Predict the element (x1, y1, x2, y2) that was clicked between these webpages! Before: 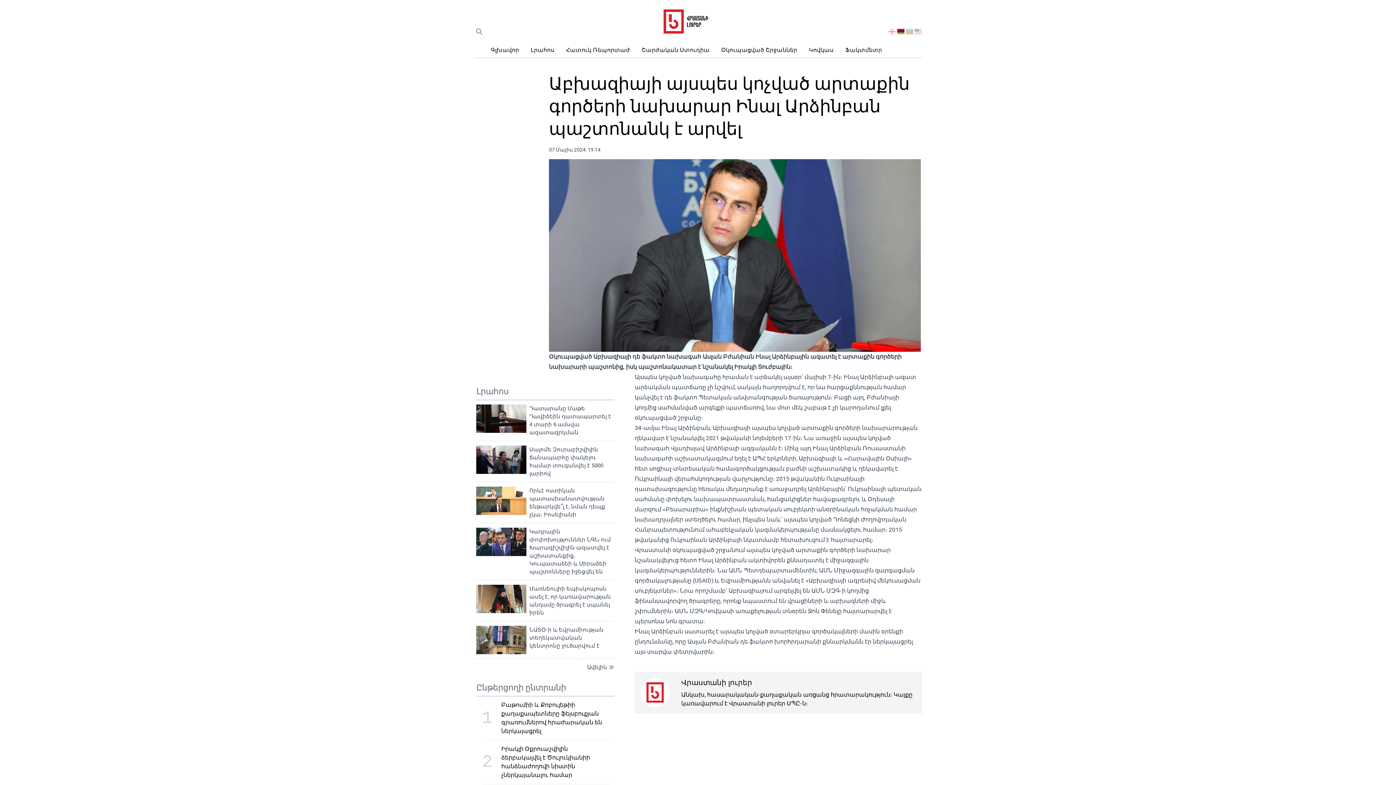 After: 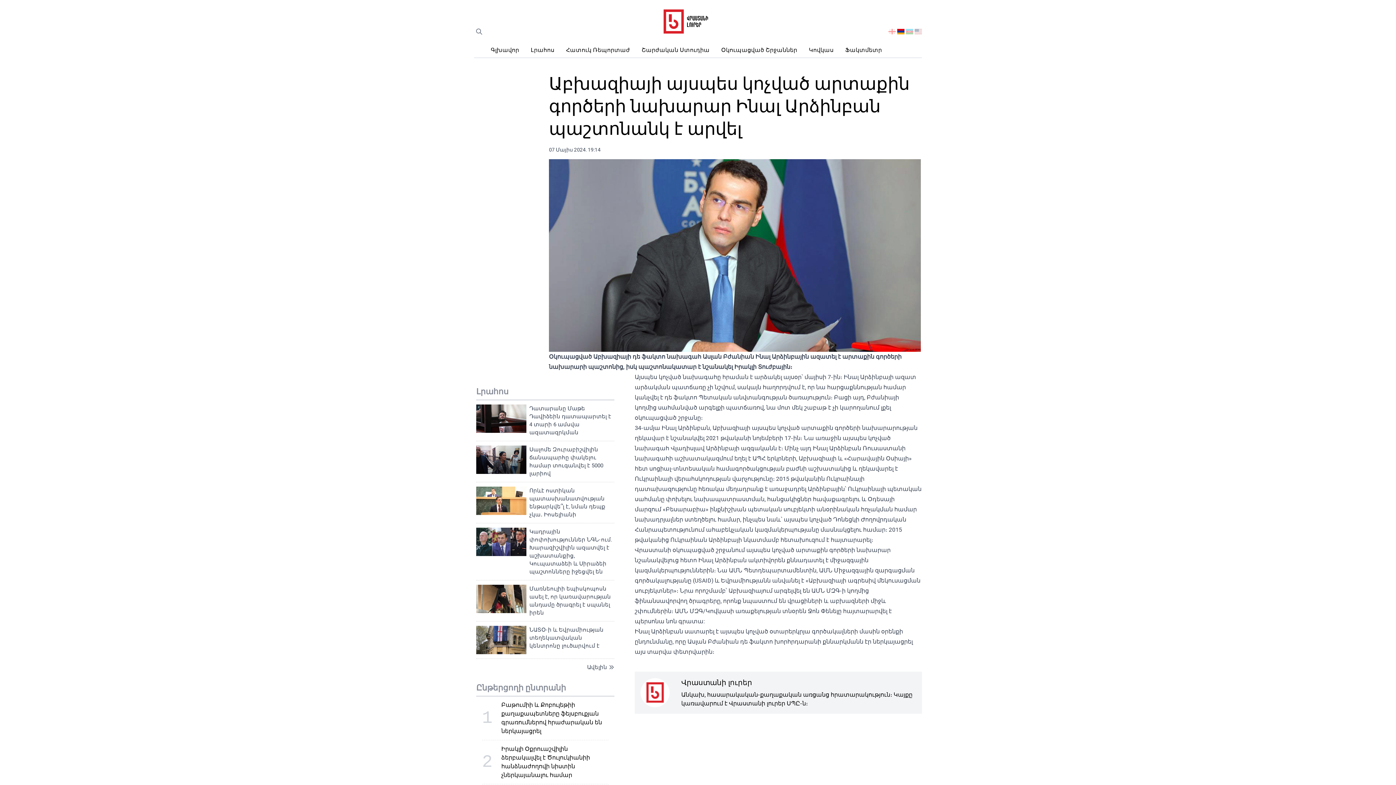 Action: bbox: (897, 28, 904, 35)